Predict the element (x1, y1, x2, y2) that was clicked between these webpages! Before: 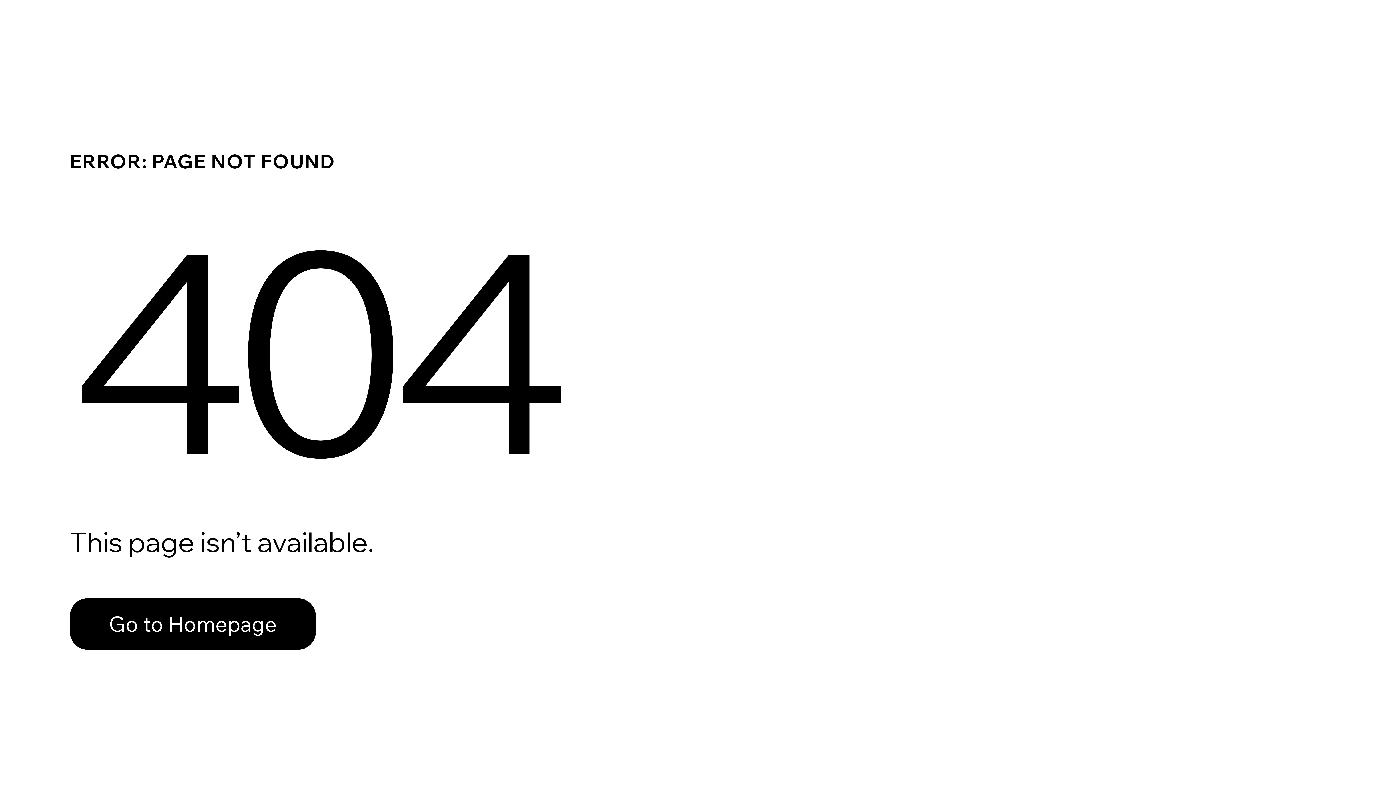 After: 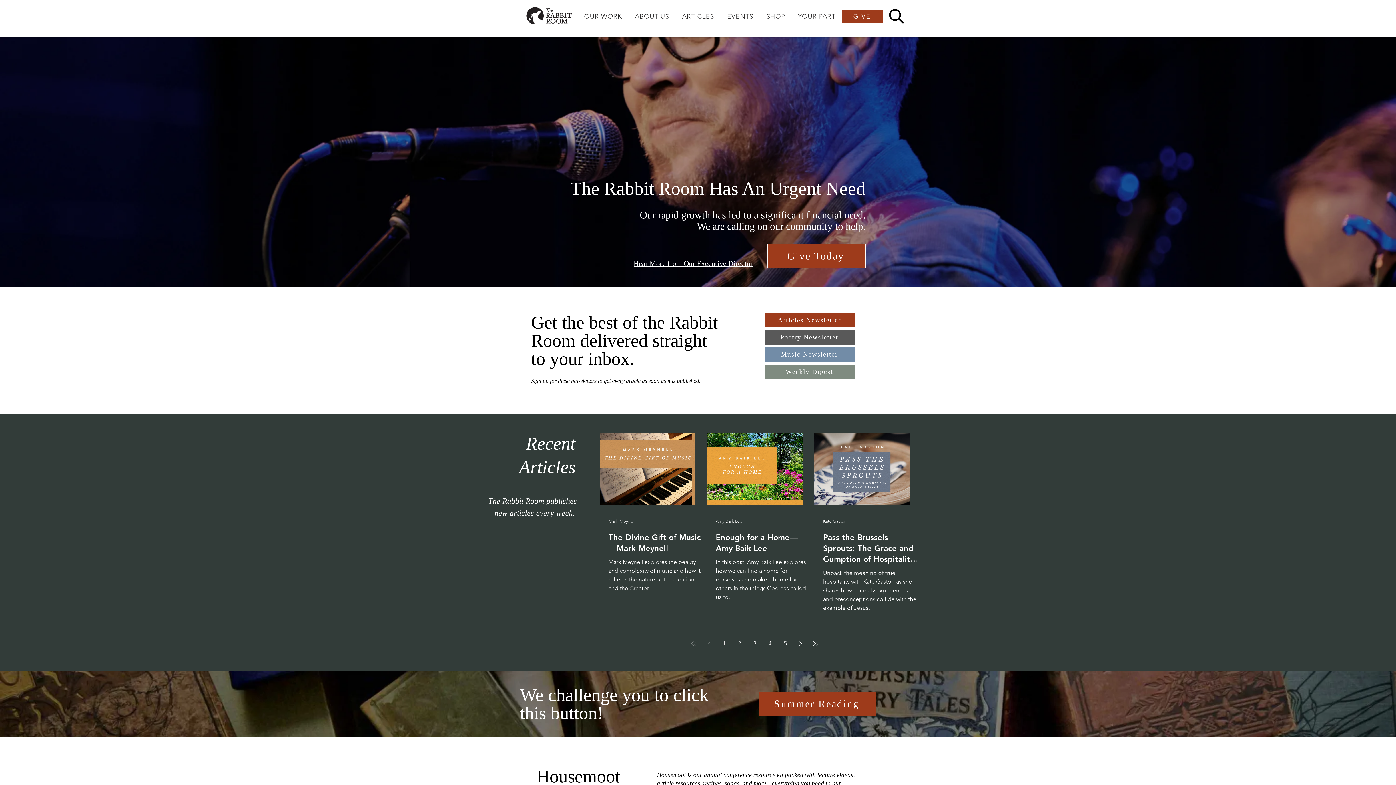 Action: label: Go to Homepage bbox: (69, 598, 316, 650)